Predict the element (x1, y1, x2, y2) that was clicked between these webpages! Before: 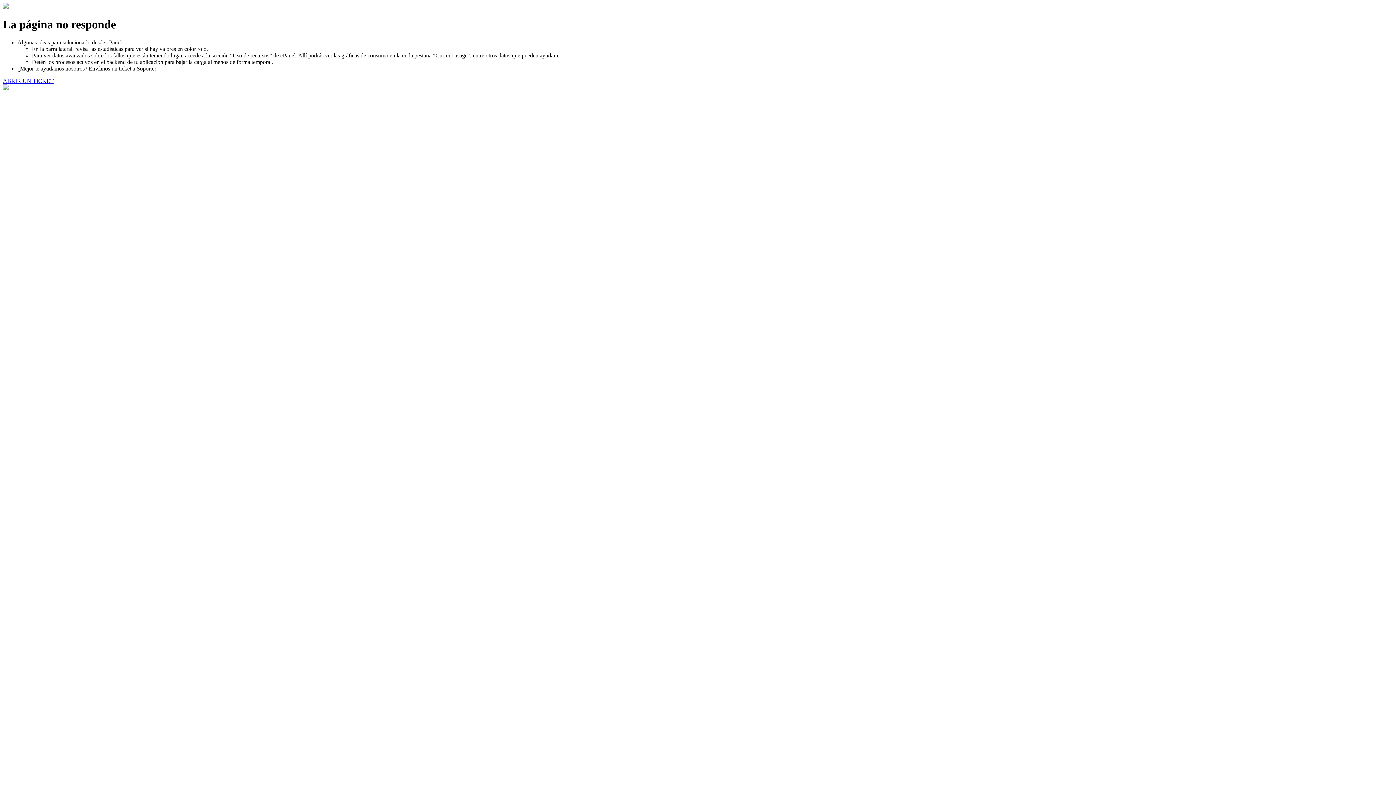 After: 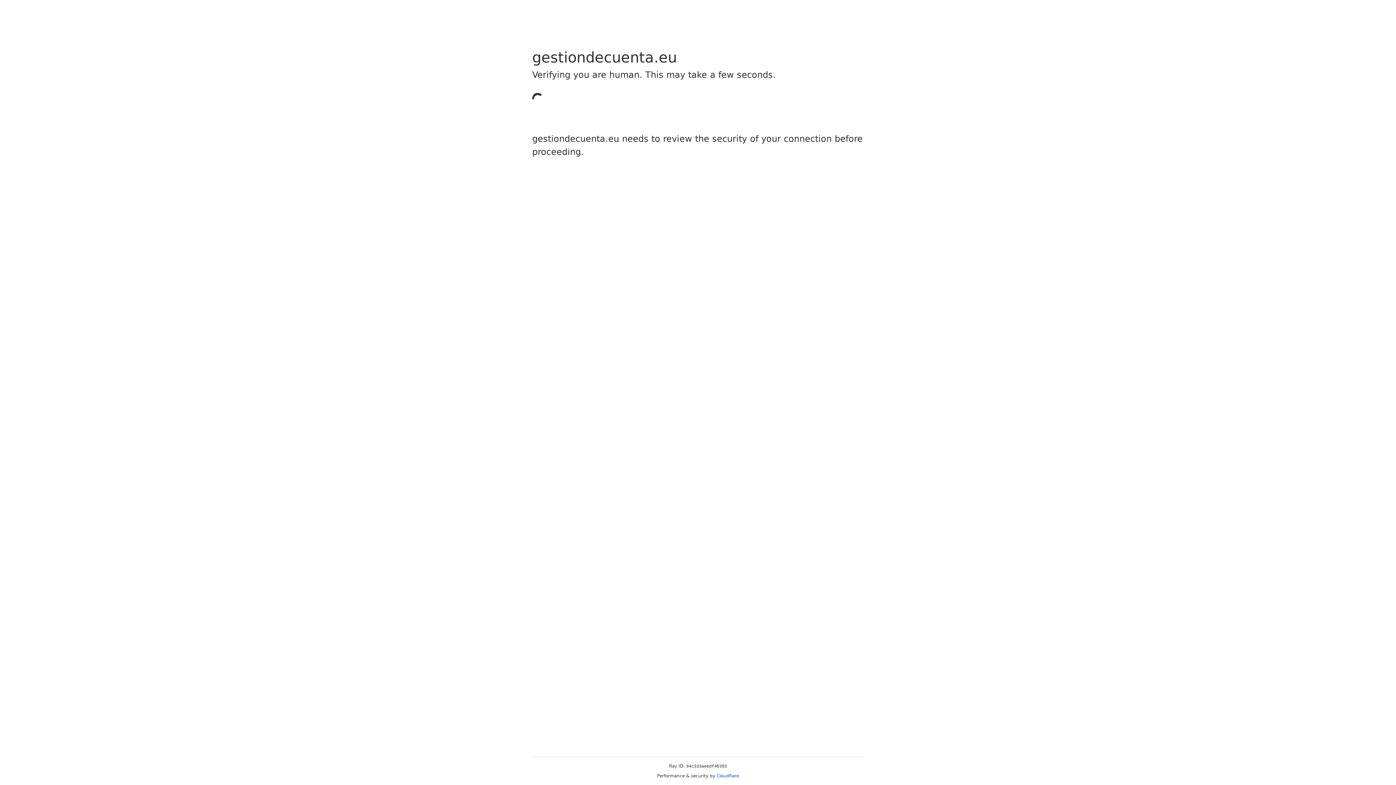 Action: label: ABRIR UN TICKET bbox: (2, 77, 53, 83)